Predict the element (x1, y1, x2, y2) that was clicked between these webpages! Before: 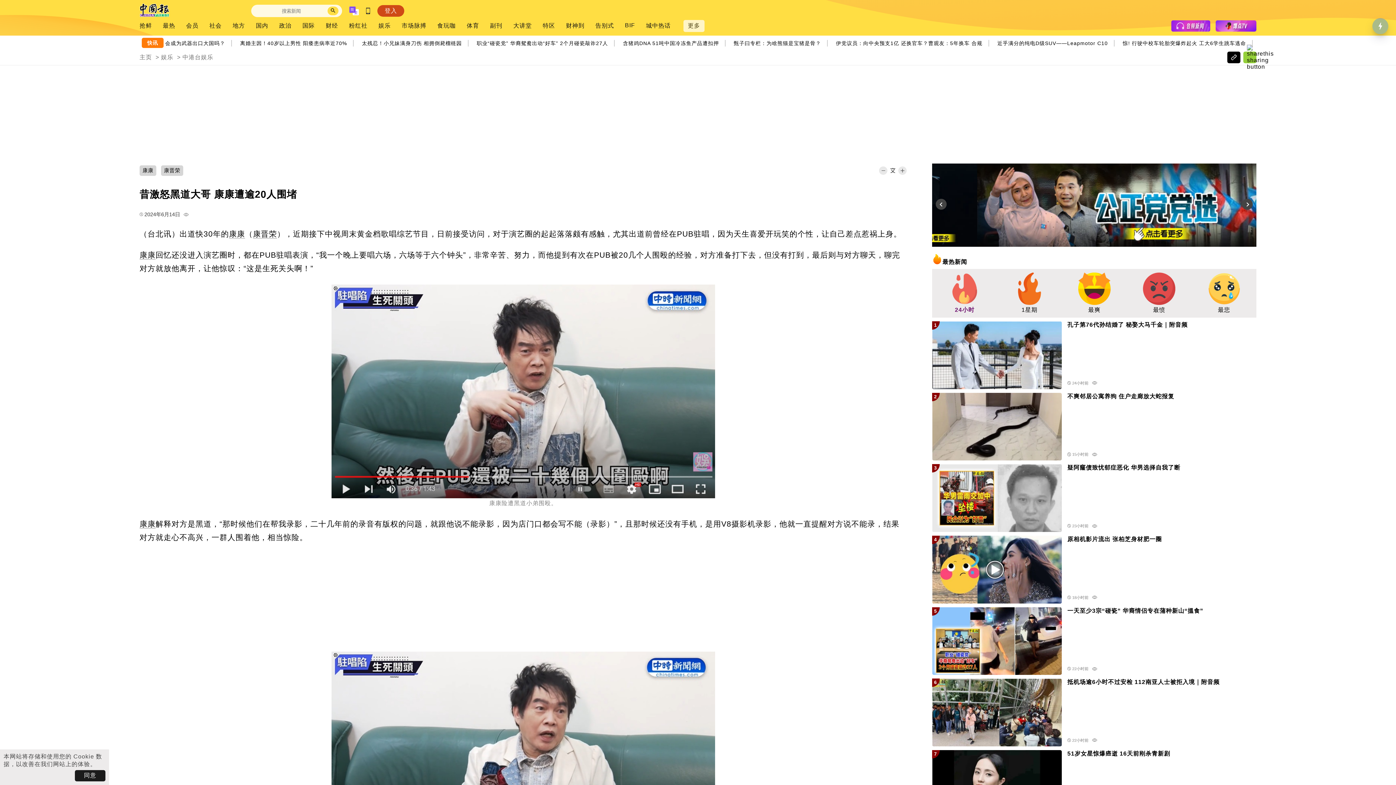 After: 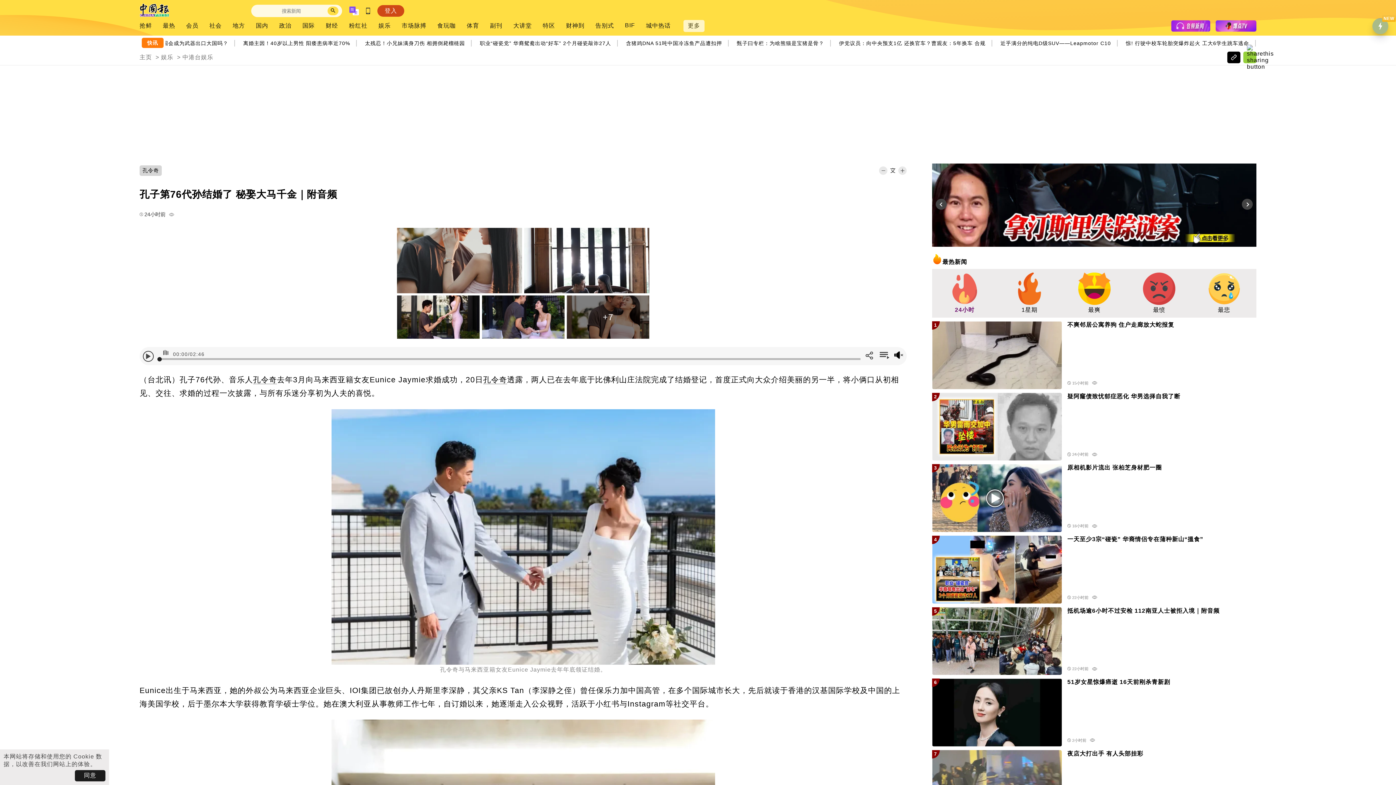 Action: bbox: (932, 321, 1062, 389)